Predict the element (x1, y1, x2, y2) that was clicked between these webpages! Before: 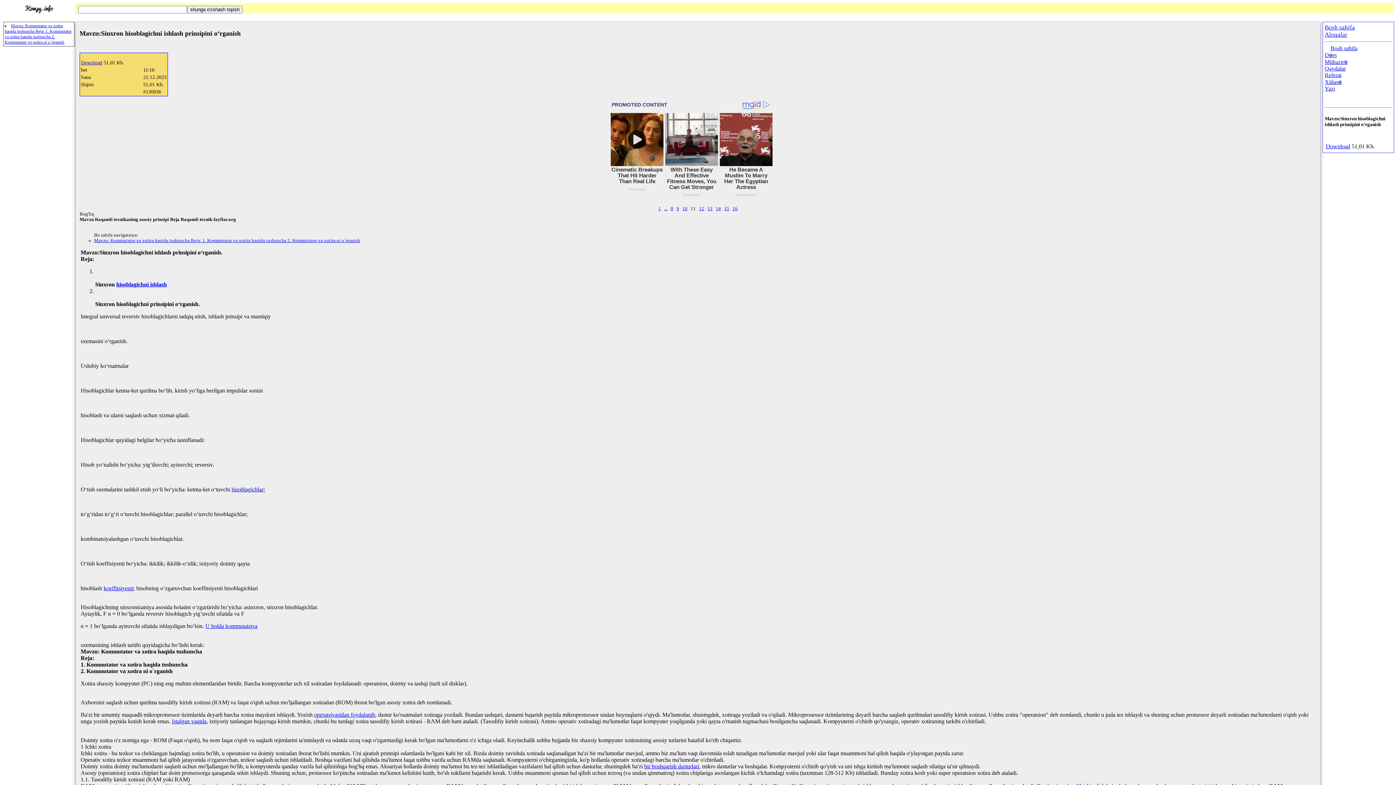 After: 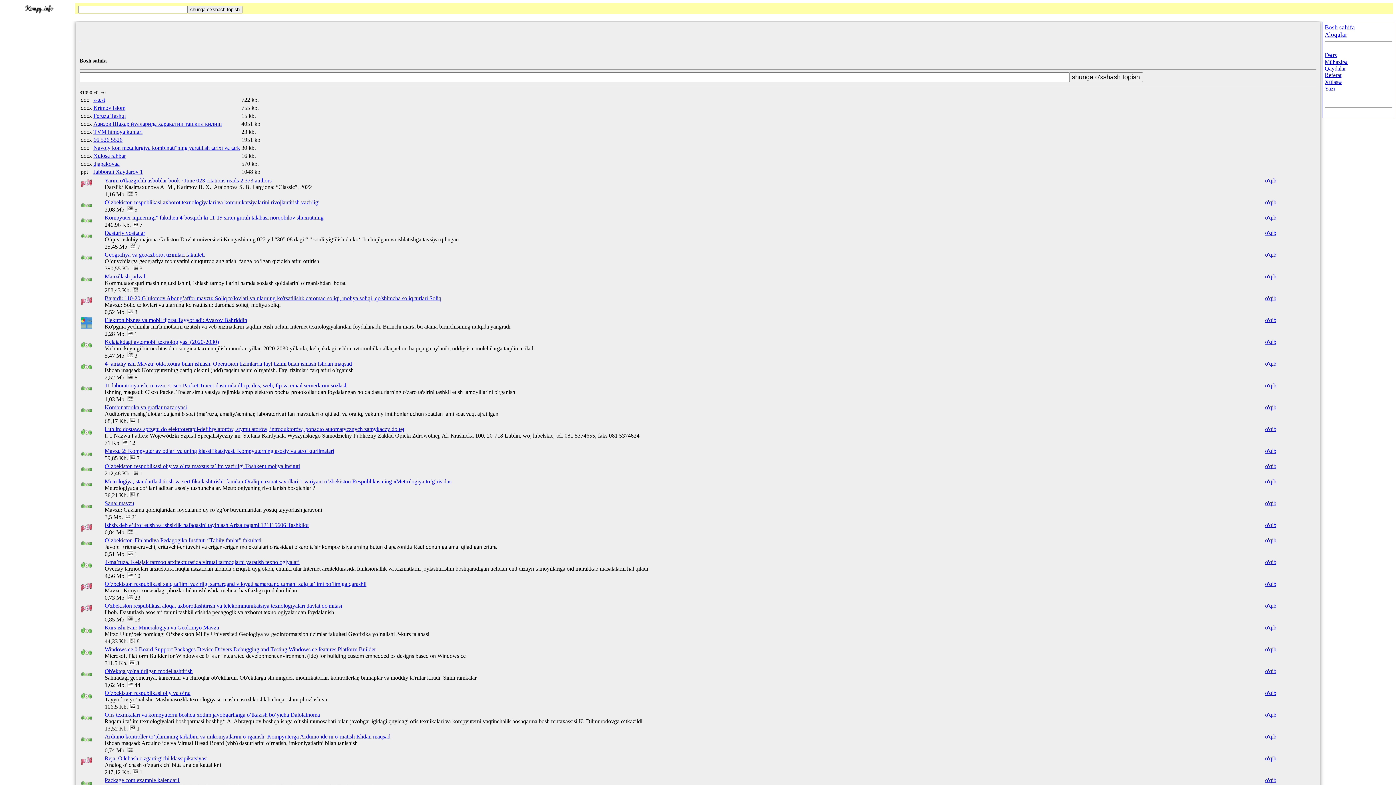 Action: label: Bosh sahifa bbox: (1330, 45, 1357, 51)